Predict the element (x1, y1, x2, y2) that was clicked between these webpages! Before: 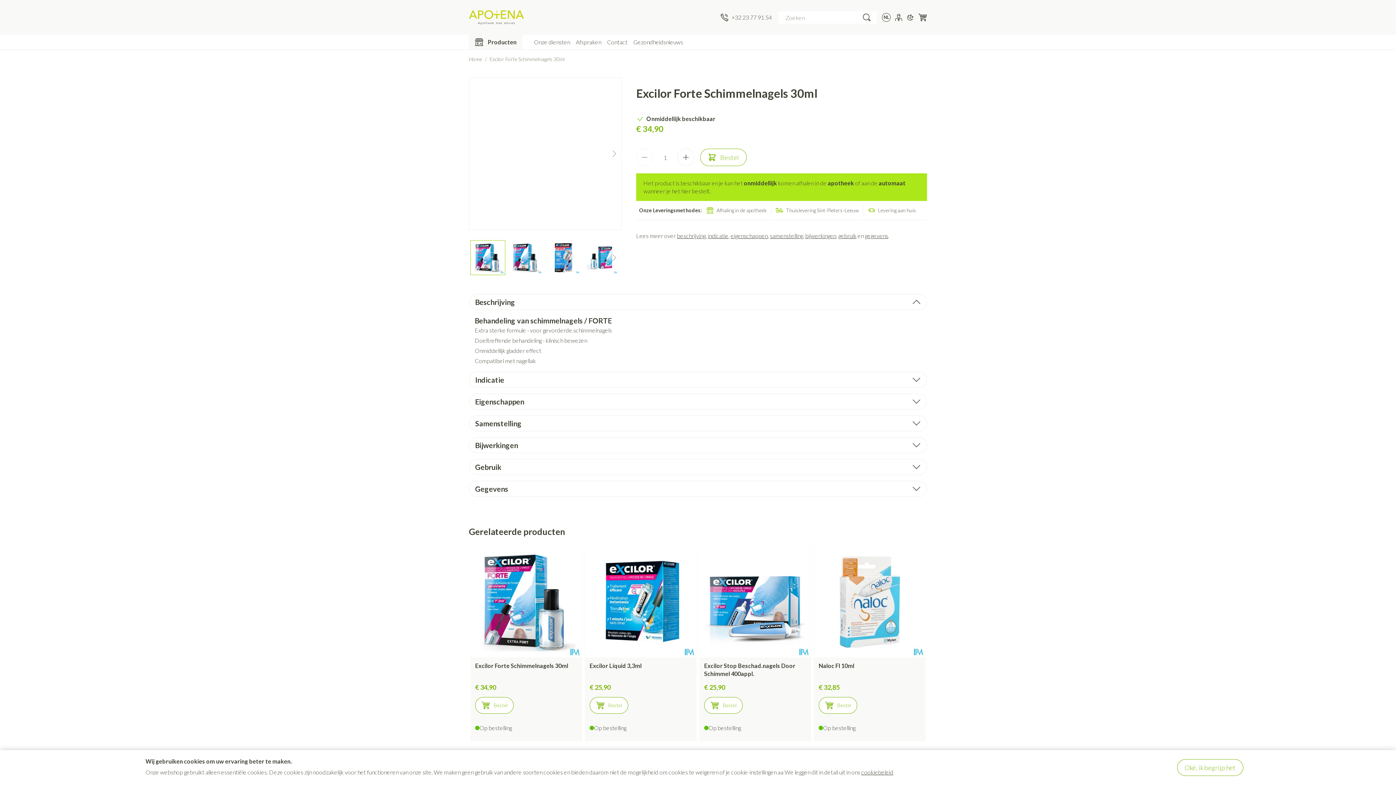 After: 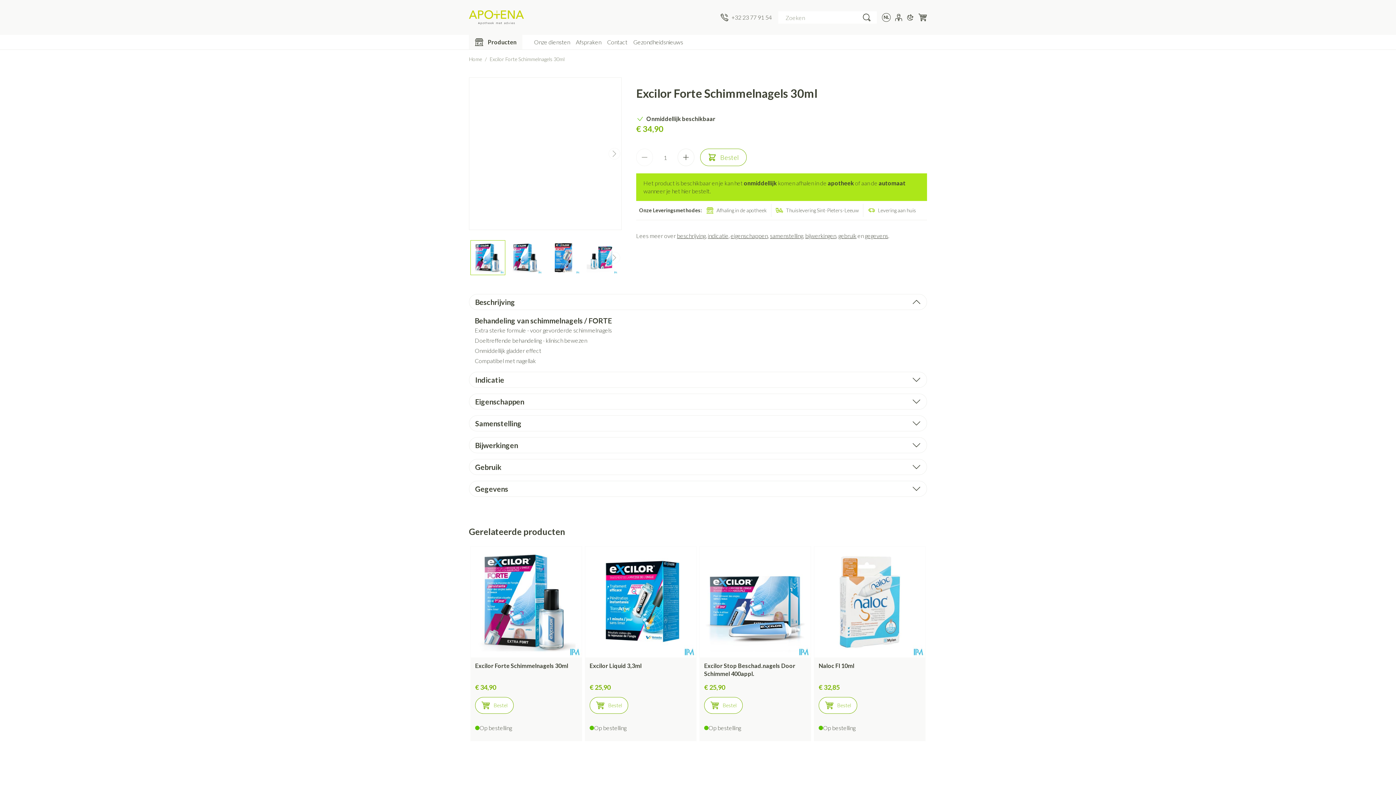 Action: label: Oké, ik begrijp het bbox: (1177, 759, 1243, 776)